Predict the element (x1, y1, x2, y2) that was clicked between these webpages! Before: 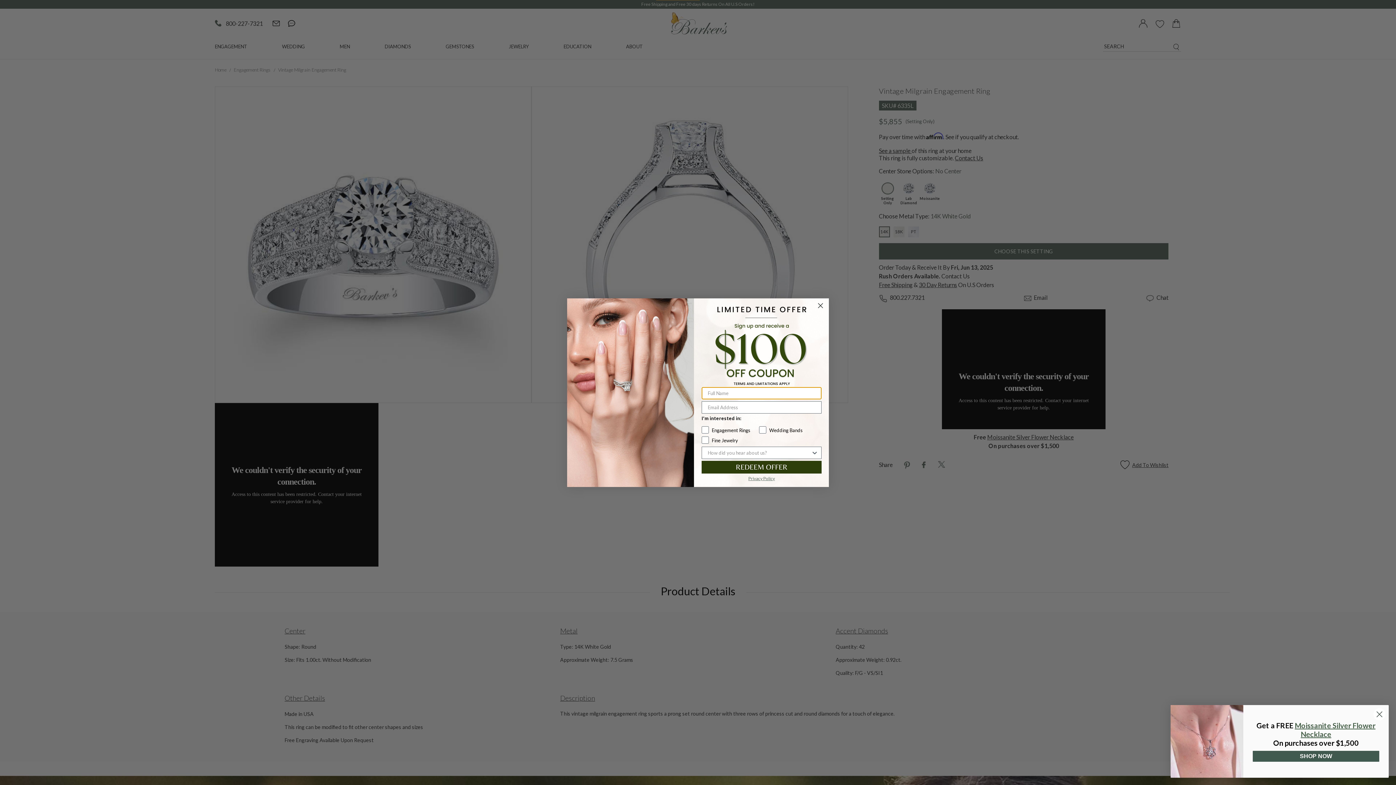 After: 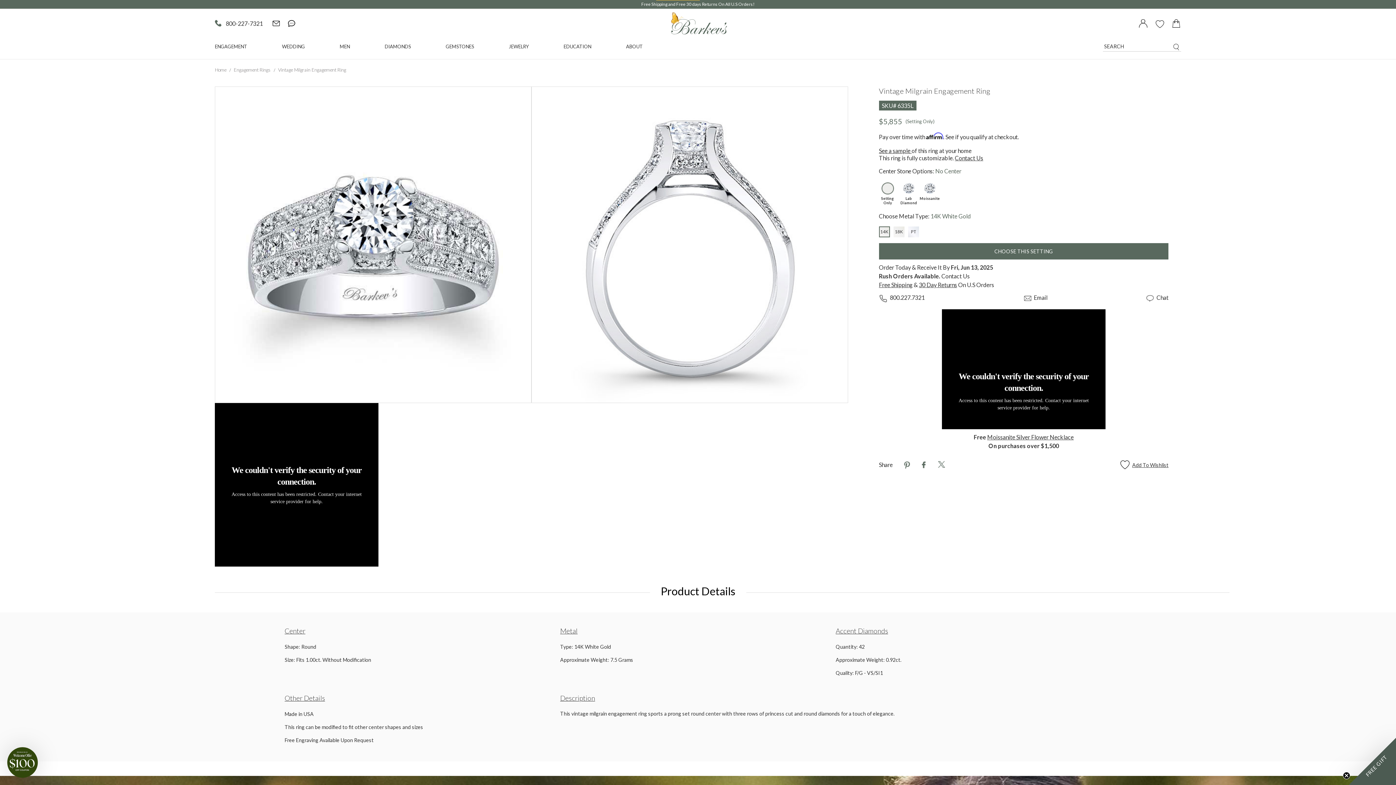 Action: label: Close dialog bbox: (1373, 708, 1386, 721)